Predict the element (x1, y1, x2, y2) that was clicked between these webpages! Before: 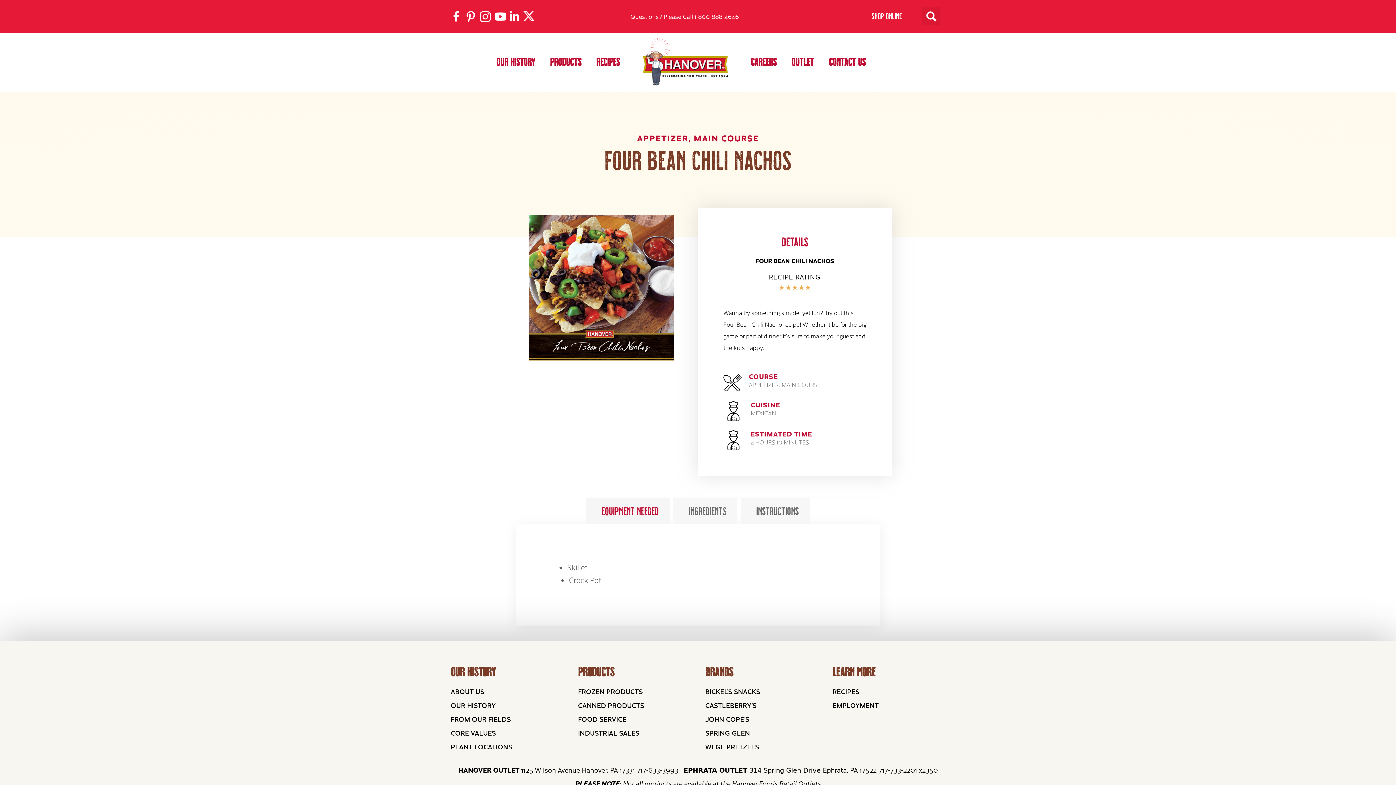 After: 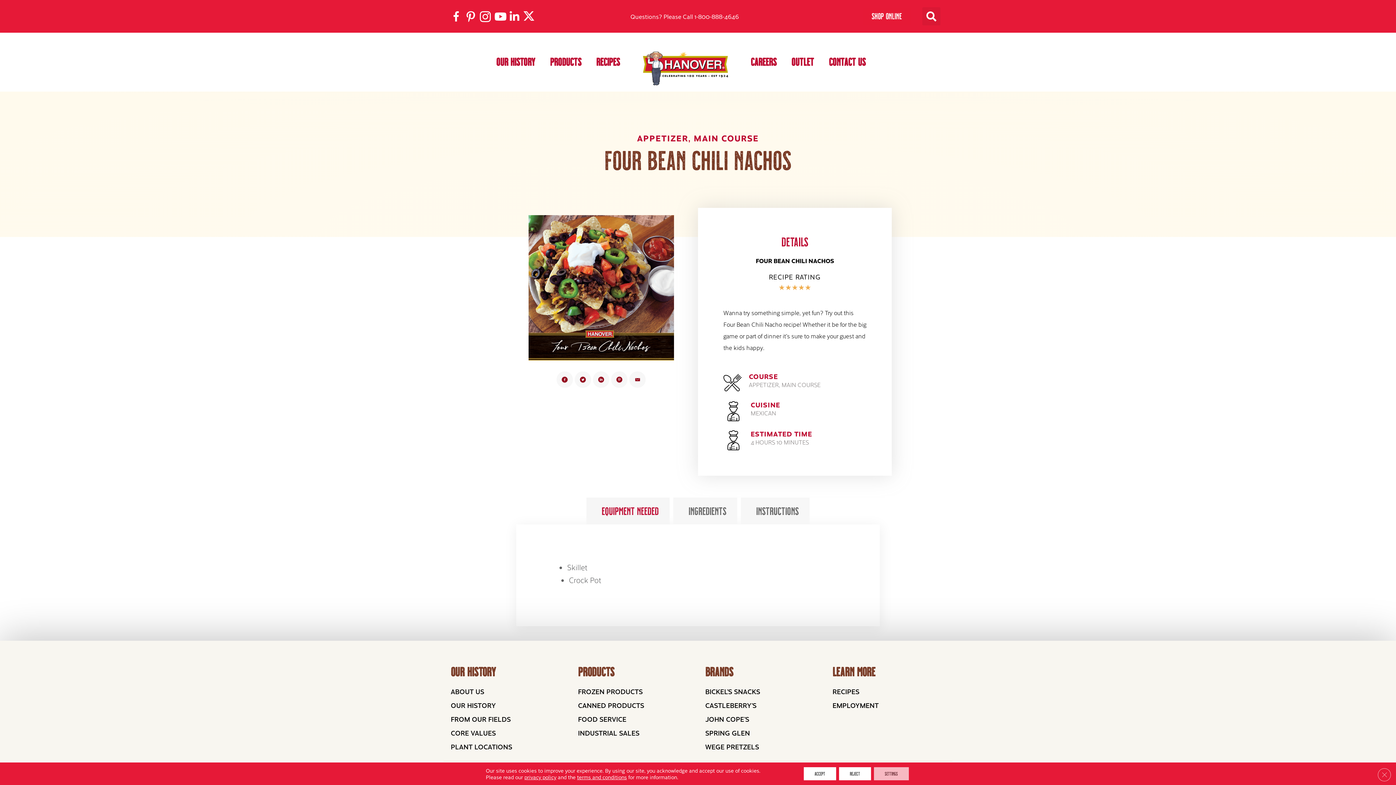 Action: label: EQUIPMENT NEEDED bbox: (586, 497, 669, 524)